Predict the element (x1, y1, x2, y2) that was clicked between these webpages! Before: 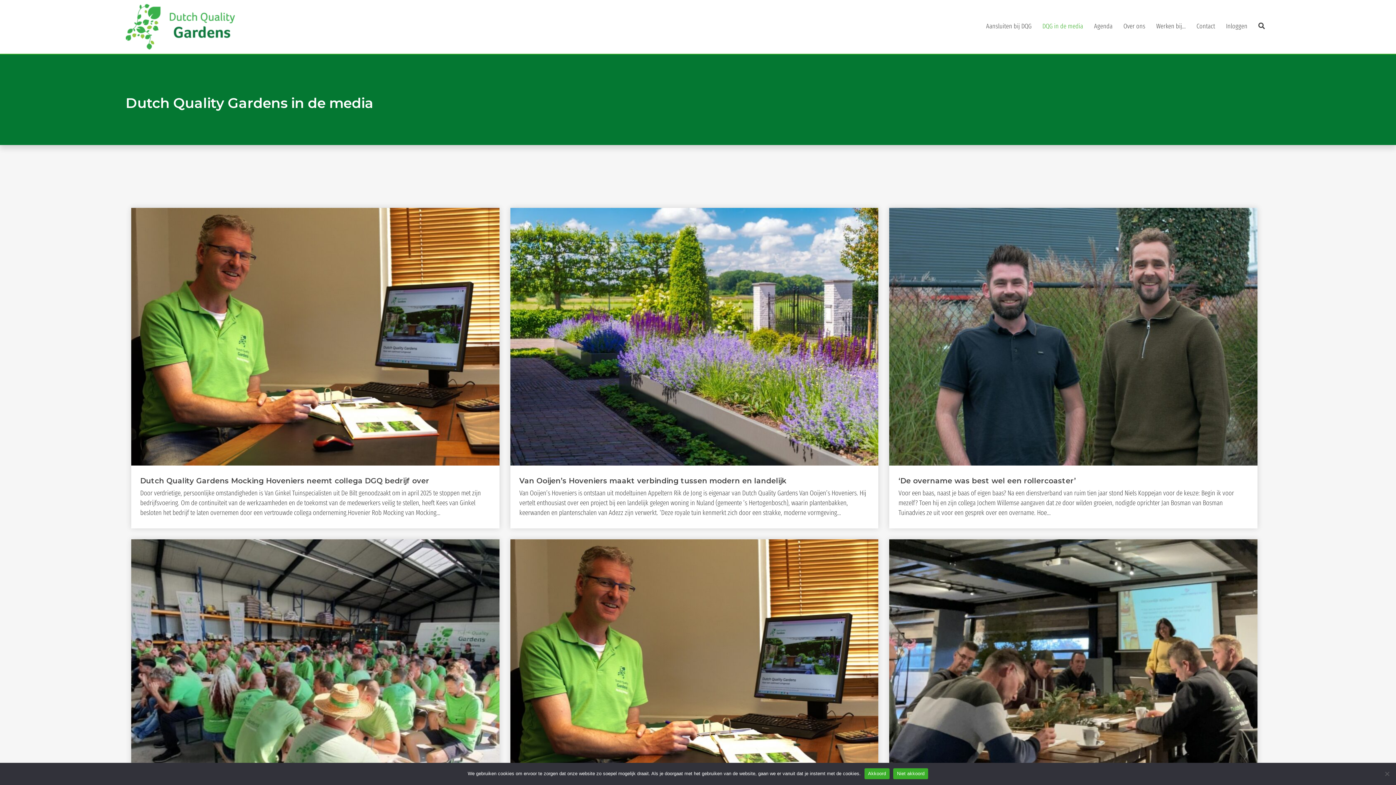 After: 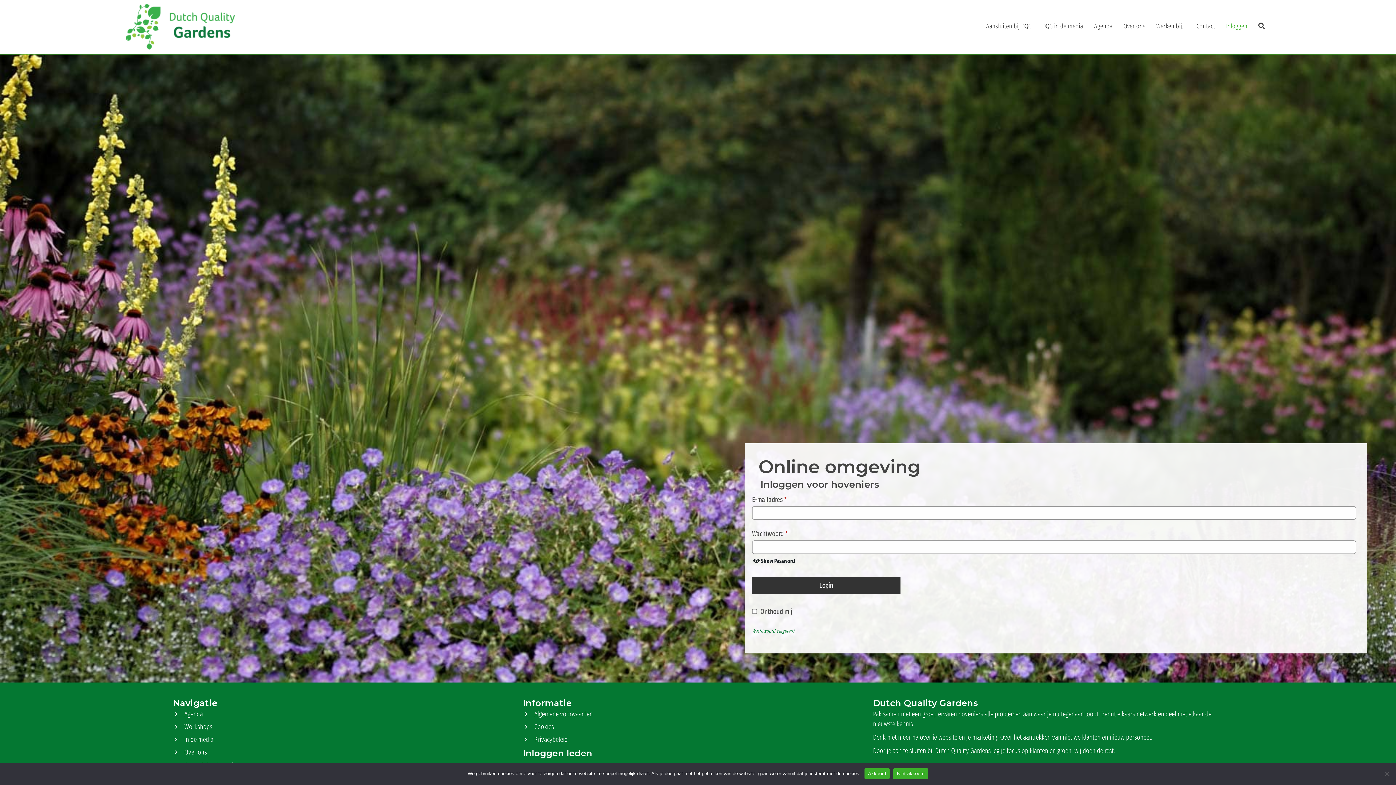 Action: bbox: (1220, 15, 1253, 36) label: Inloggen